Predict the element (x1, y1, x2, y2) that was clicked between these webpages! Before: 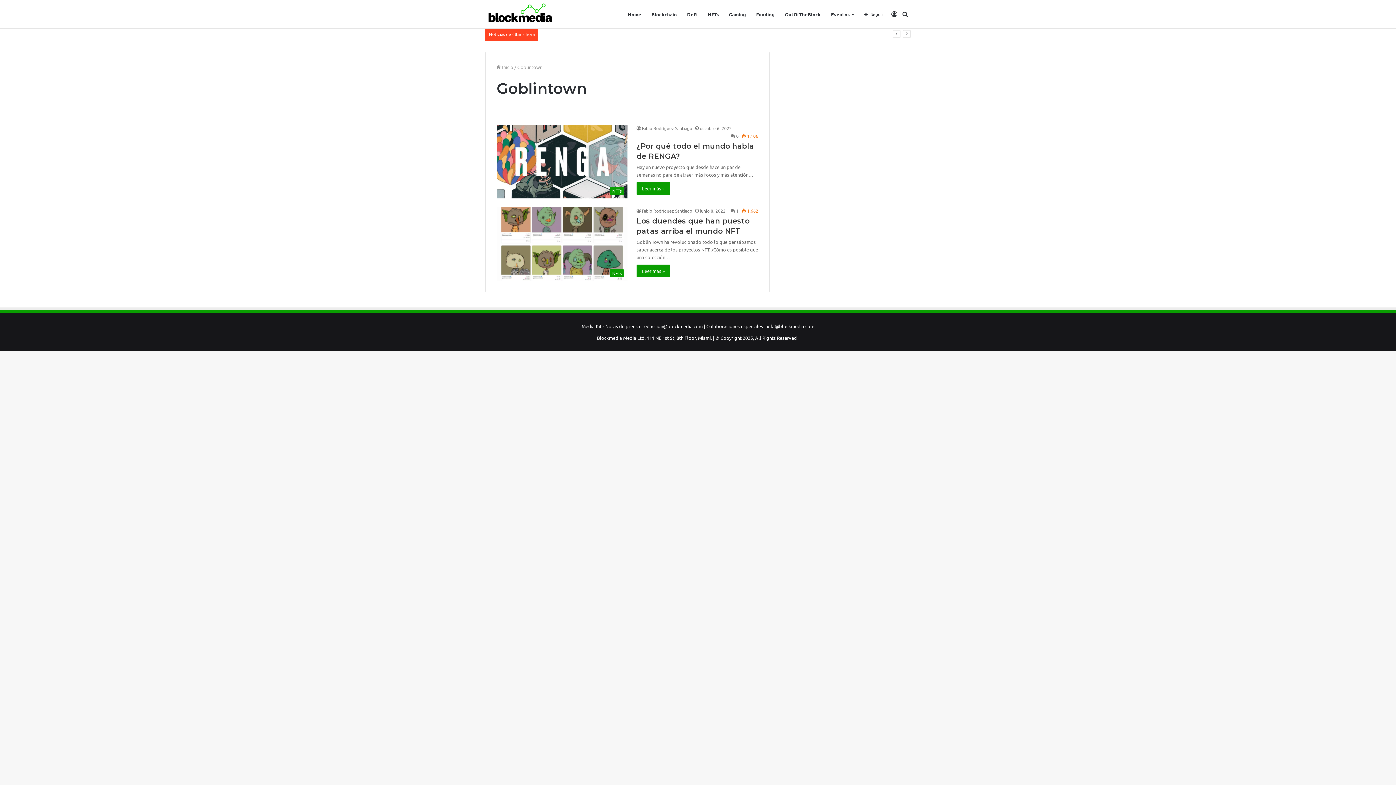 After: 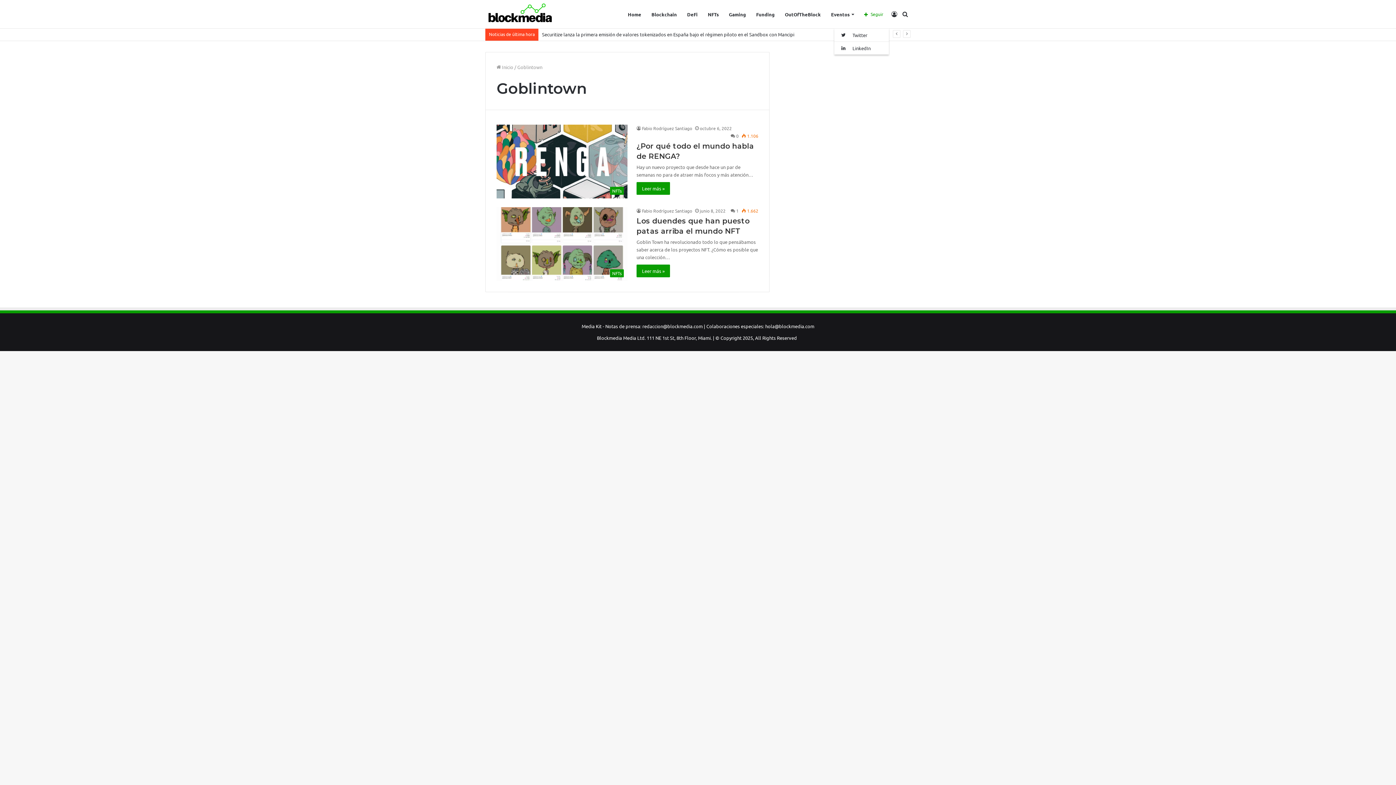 Action: bbox: (858, 0, 889, 28) label: Seguir